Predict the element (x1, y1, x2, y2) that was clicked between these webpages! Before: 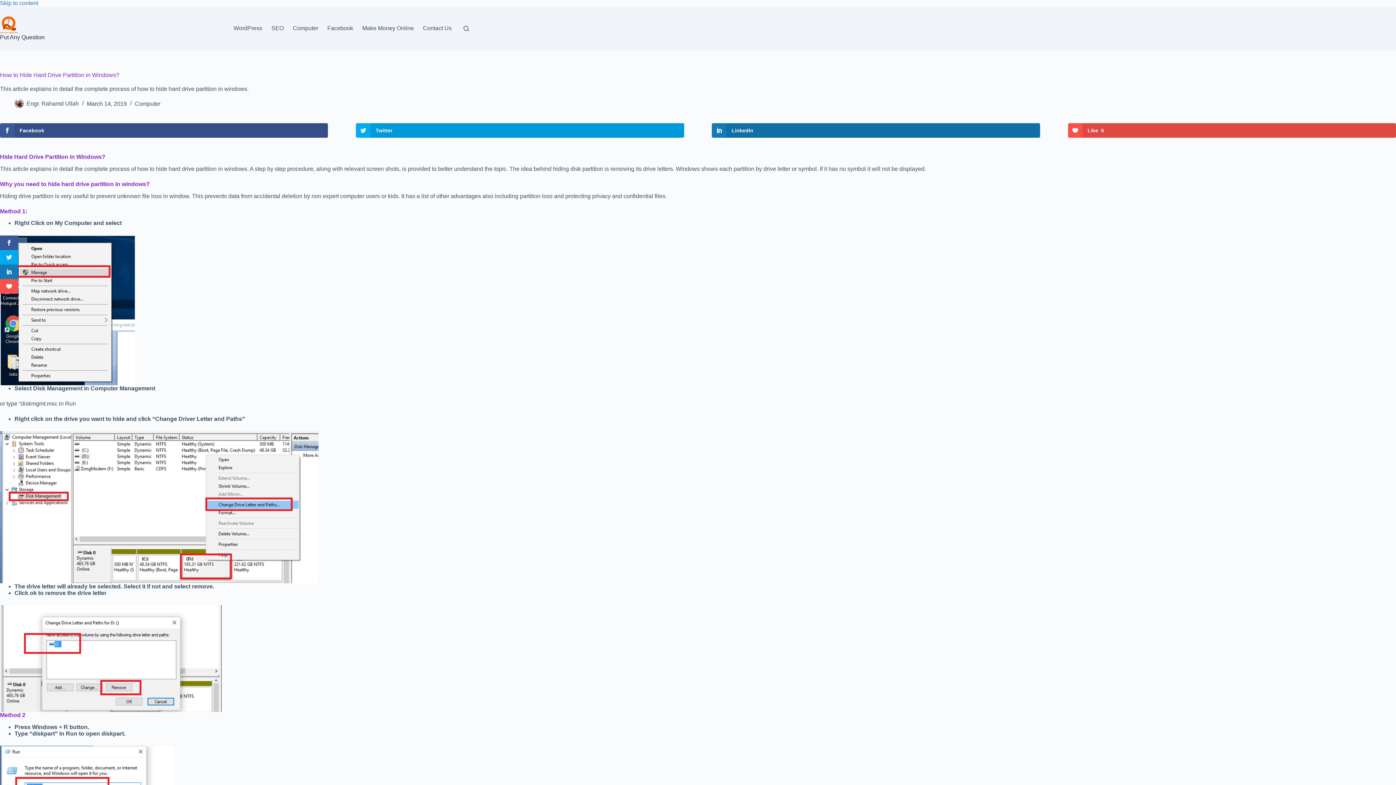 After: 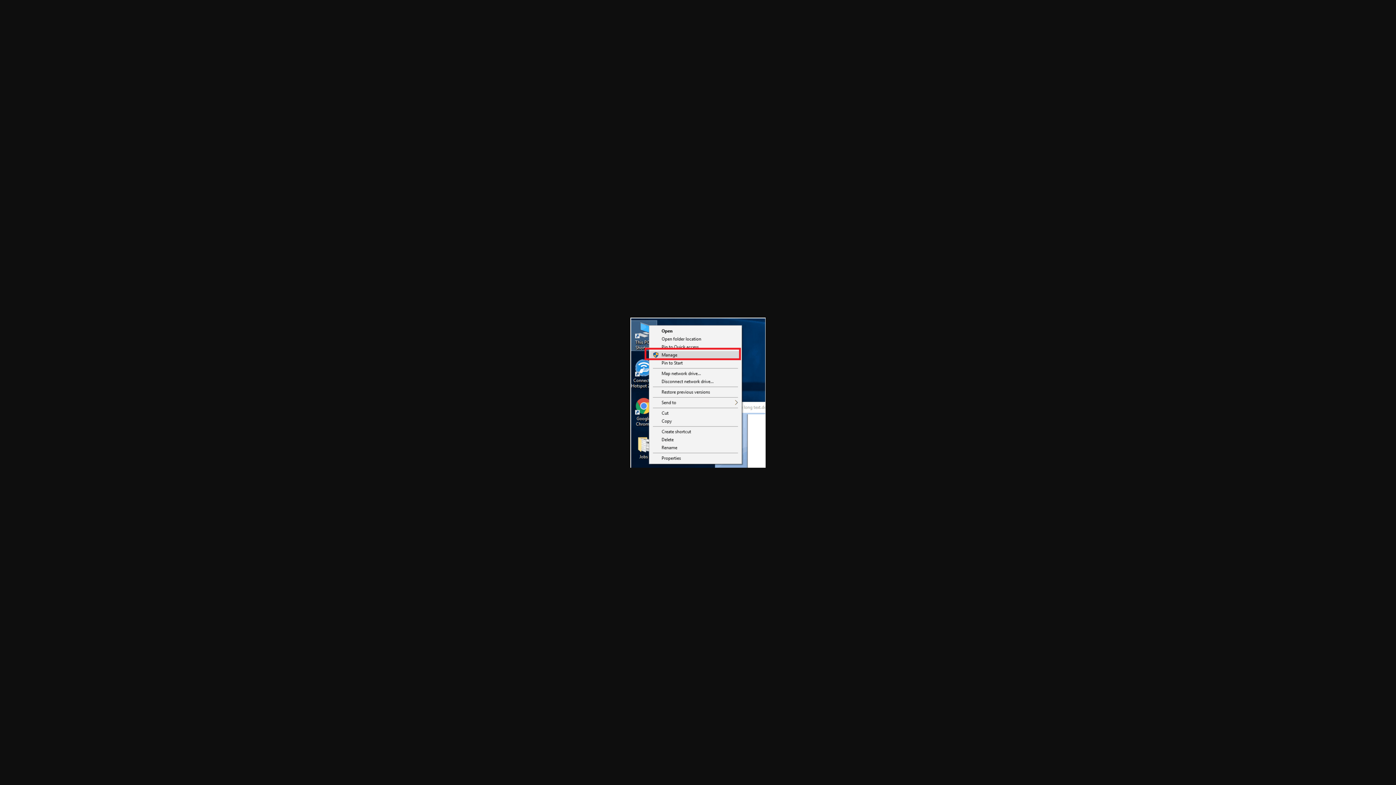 Action: bbox: (0, 235, 135, 385)